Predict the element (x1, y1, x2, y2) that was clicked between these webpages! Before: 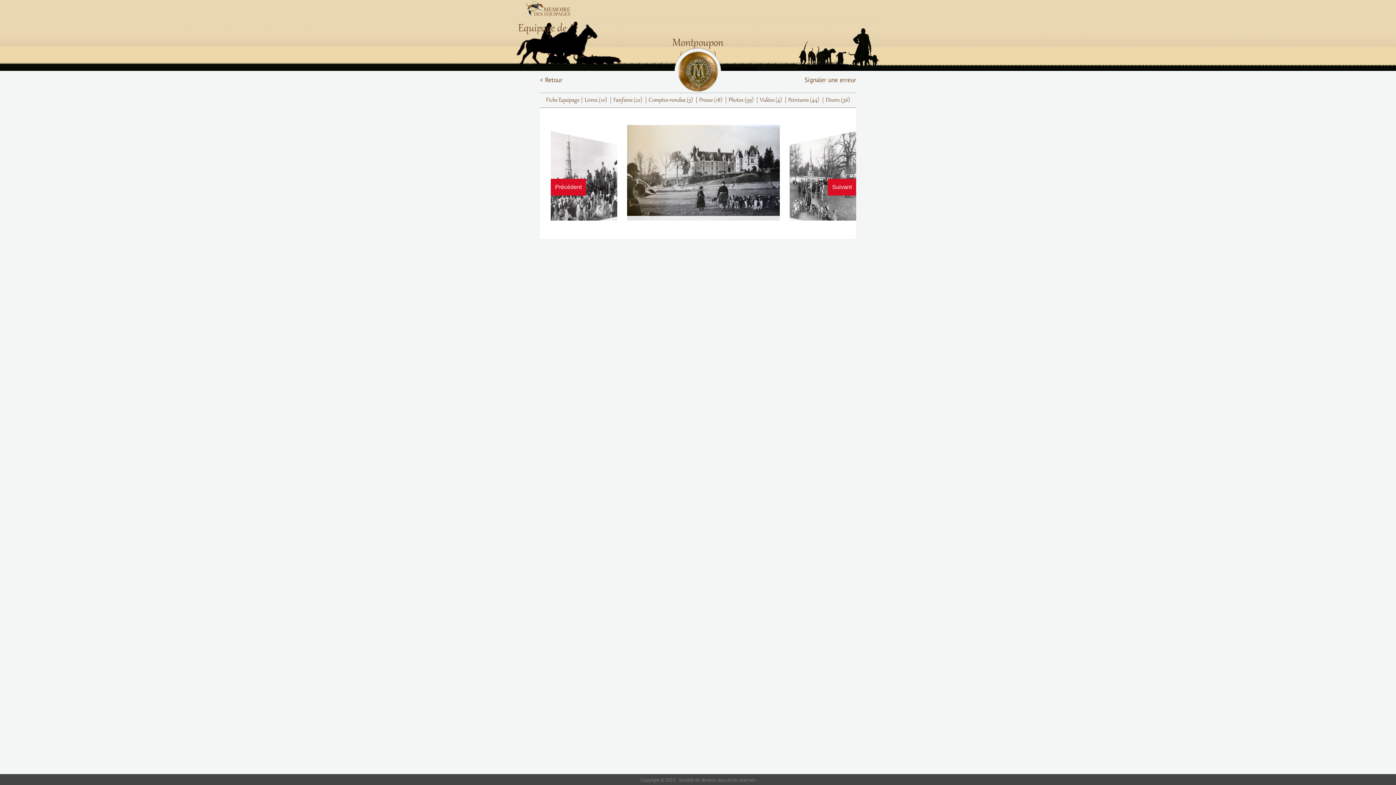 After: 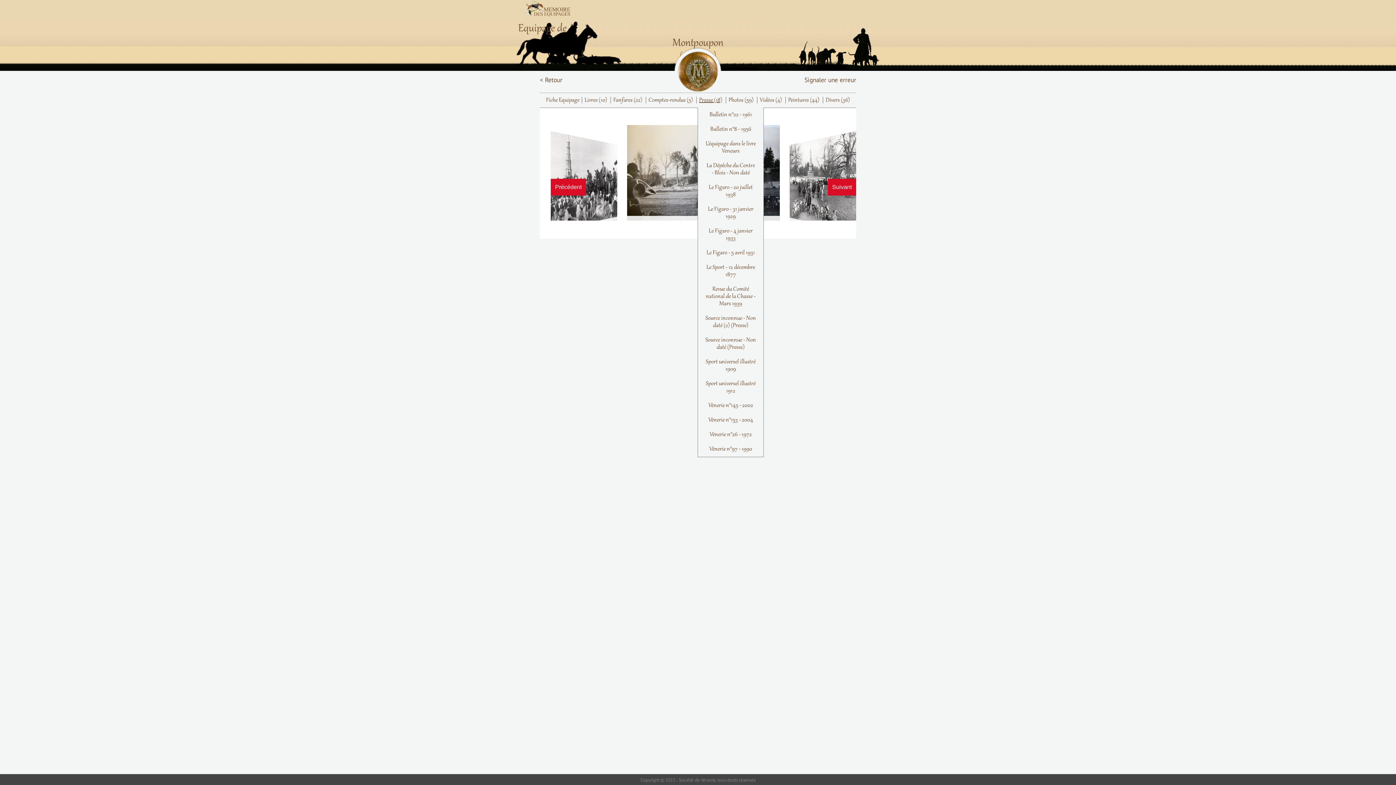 Action: bbox: (699, 93, 722, 107) label: Presse (18)